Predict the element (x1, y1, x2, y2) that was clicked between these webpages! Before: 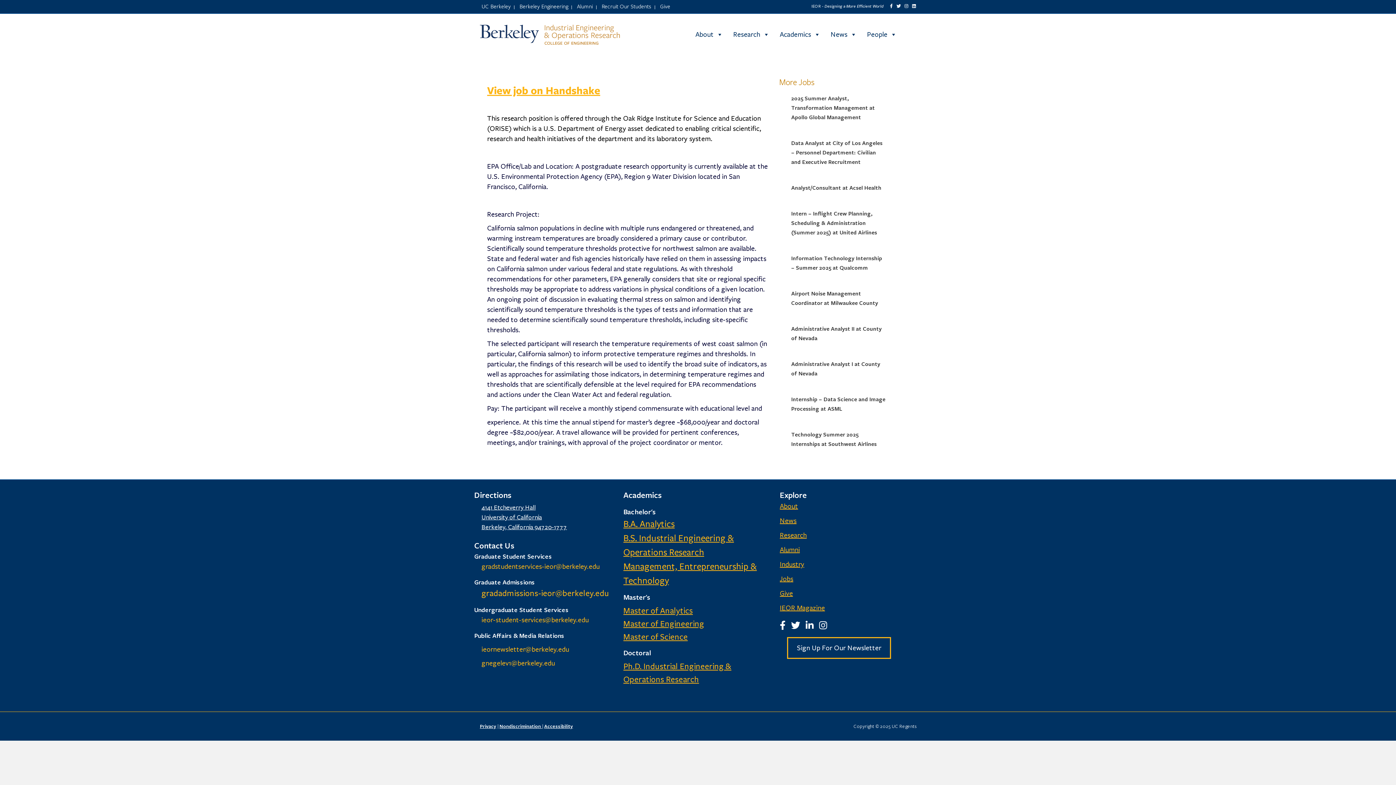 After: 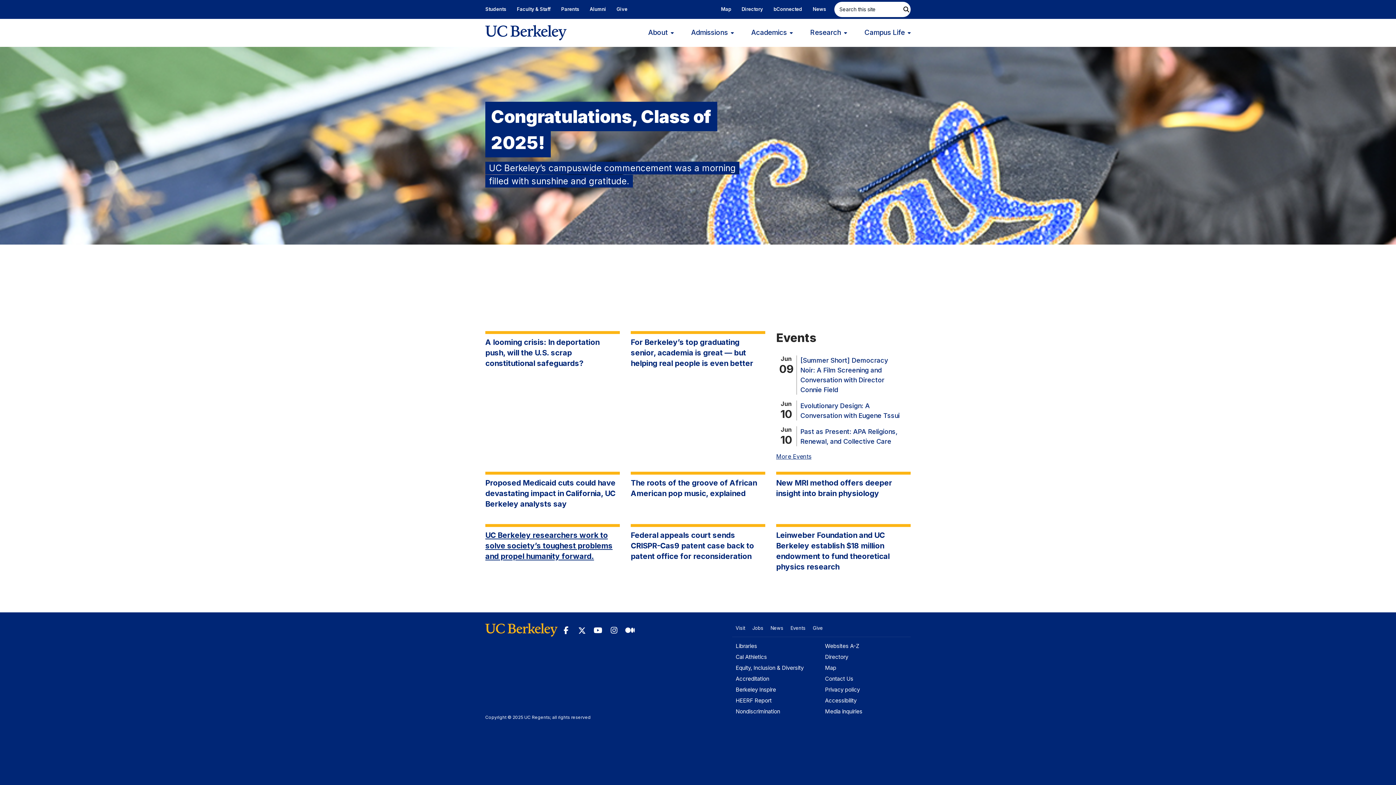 Action: bbox: (480, 2, 510, 9) label: UC Berkeley